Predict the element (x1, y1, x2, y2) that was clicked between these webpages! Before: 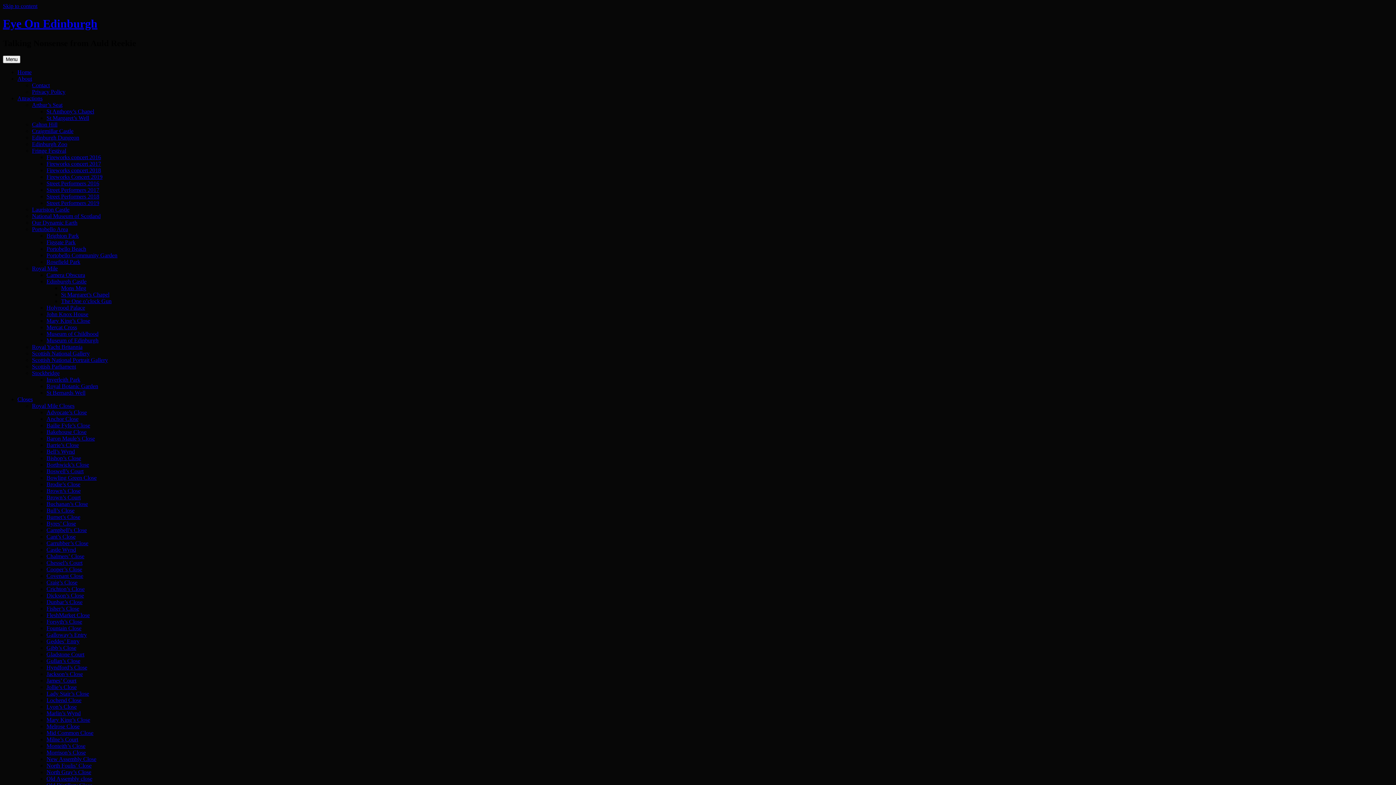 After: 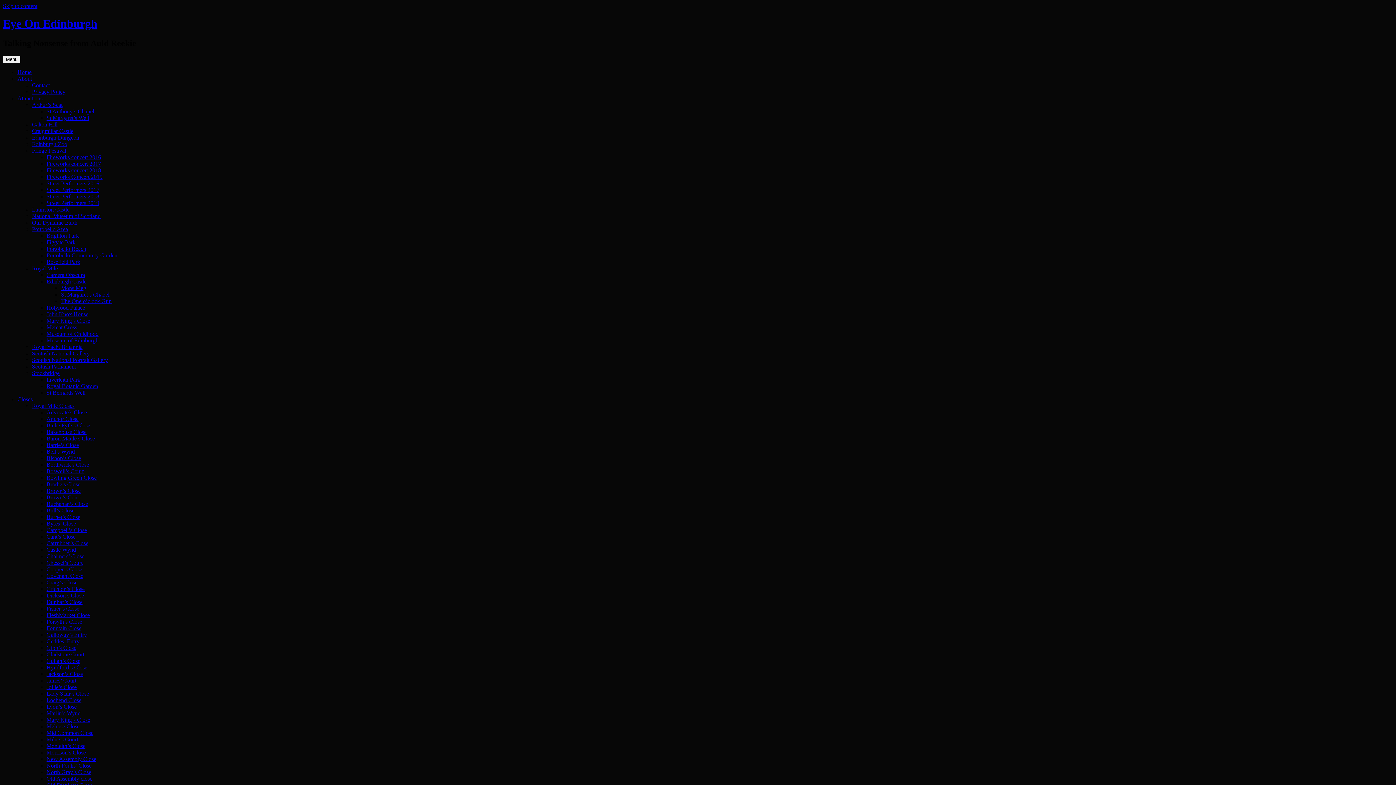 Action: bbox: (2, 17, 97, 30) label: Eye On Edinburgh